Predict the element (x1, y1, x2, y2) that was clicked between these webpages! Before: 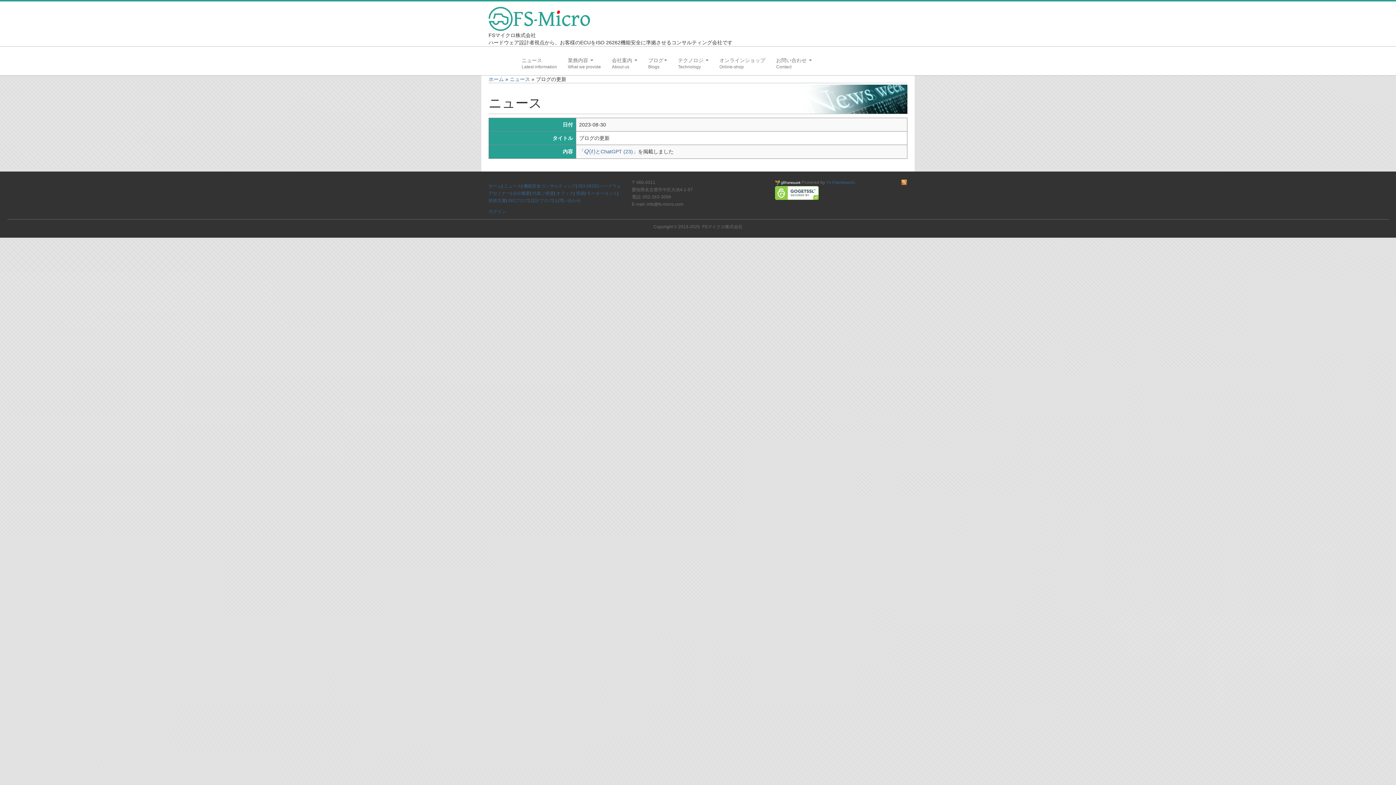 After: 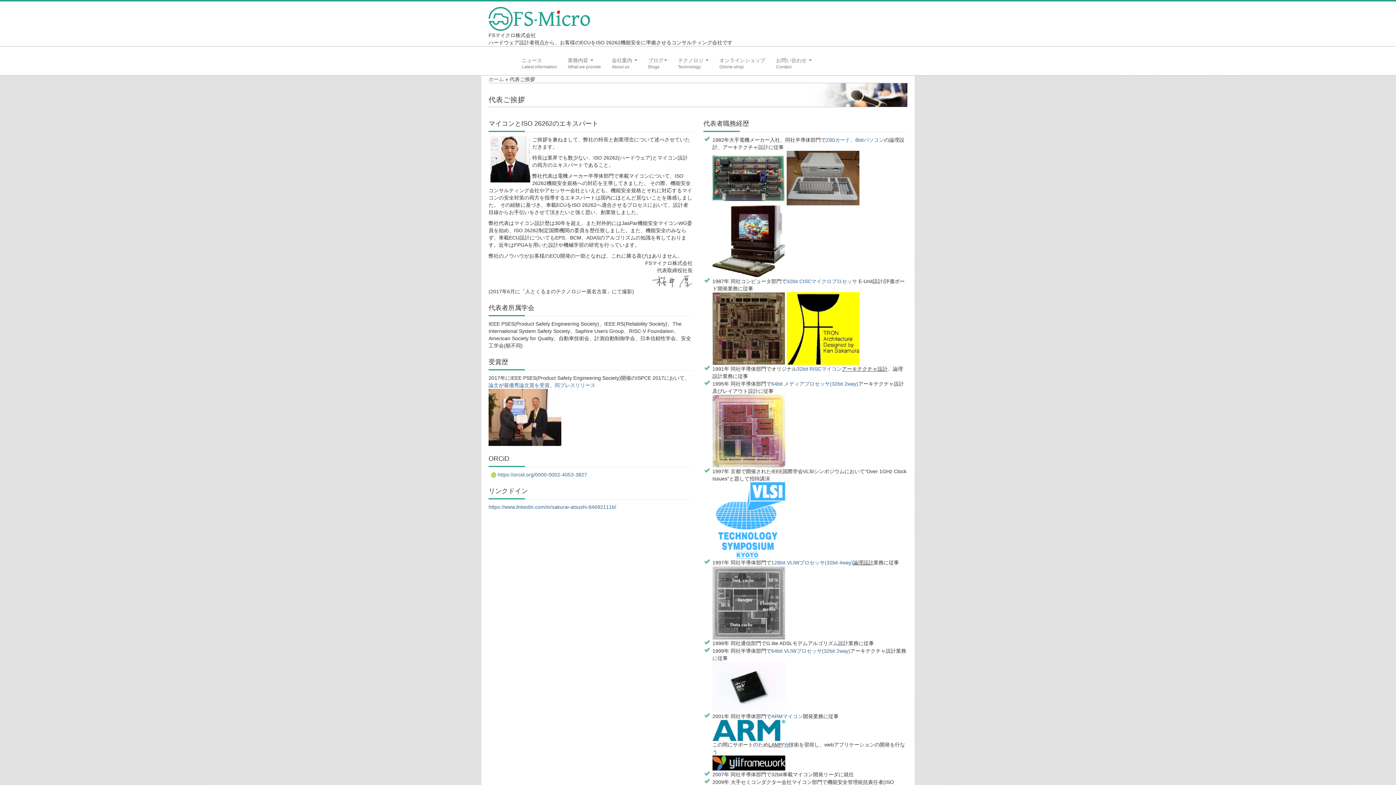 Action: label: 代表ご挨拶 bbox: (532, 190, 554, 196)